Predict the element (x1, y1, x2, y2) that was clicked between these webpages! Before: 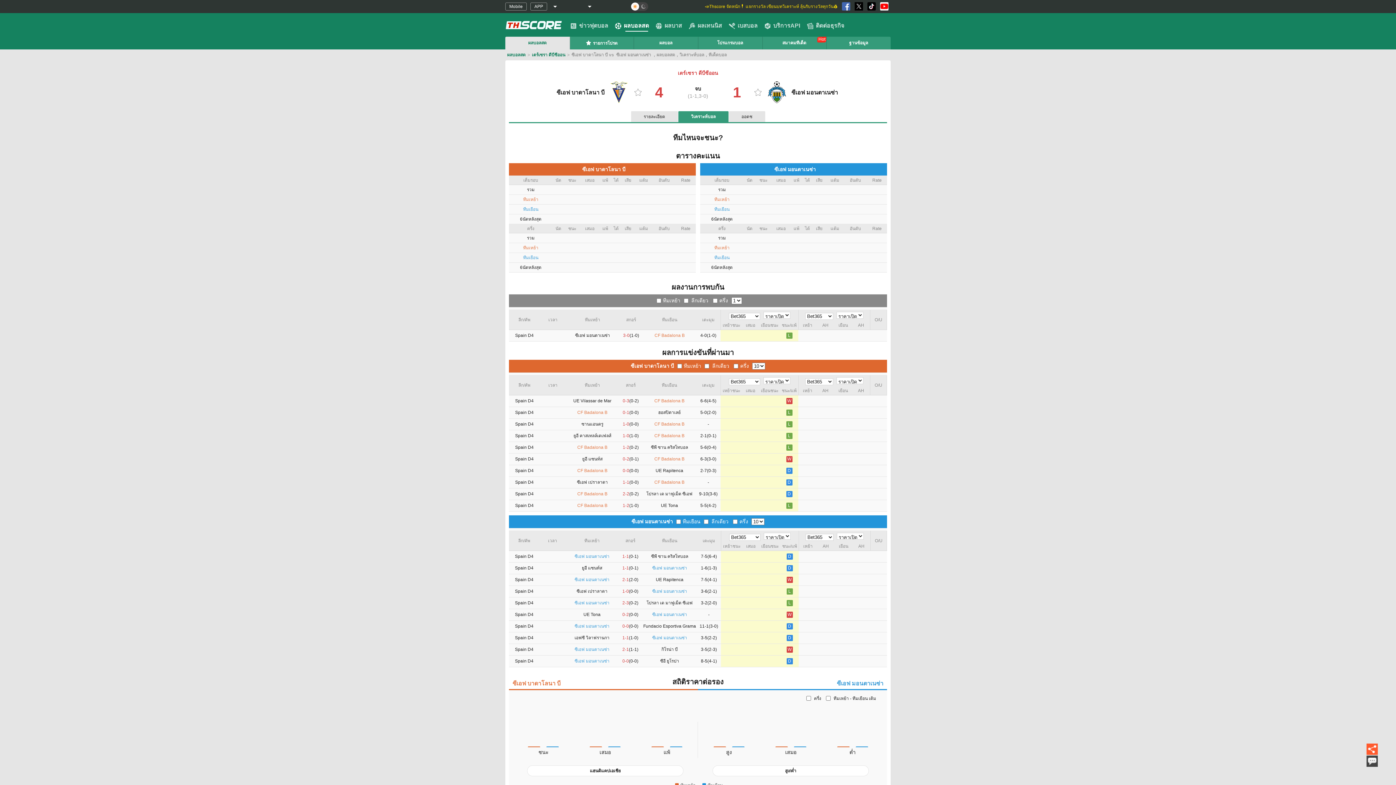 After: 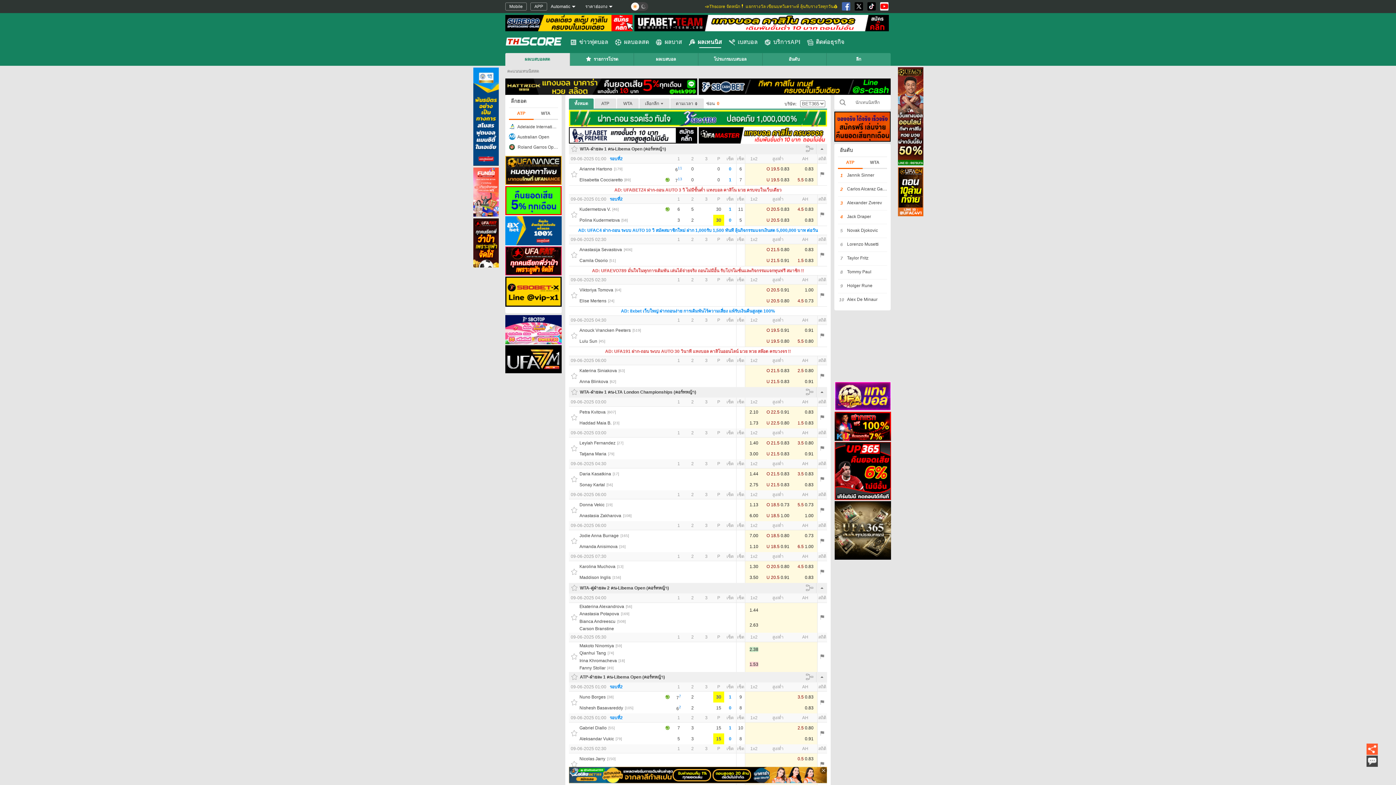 Action: label: ผลเทนนิส bbox: (686, 19, 724, 32)